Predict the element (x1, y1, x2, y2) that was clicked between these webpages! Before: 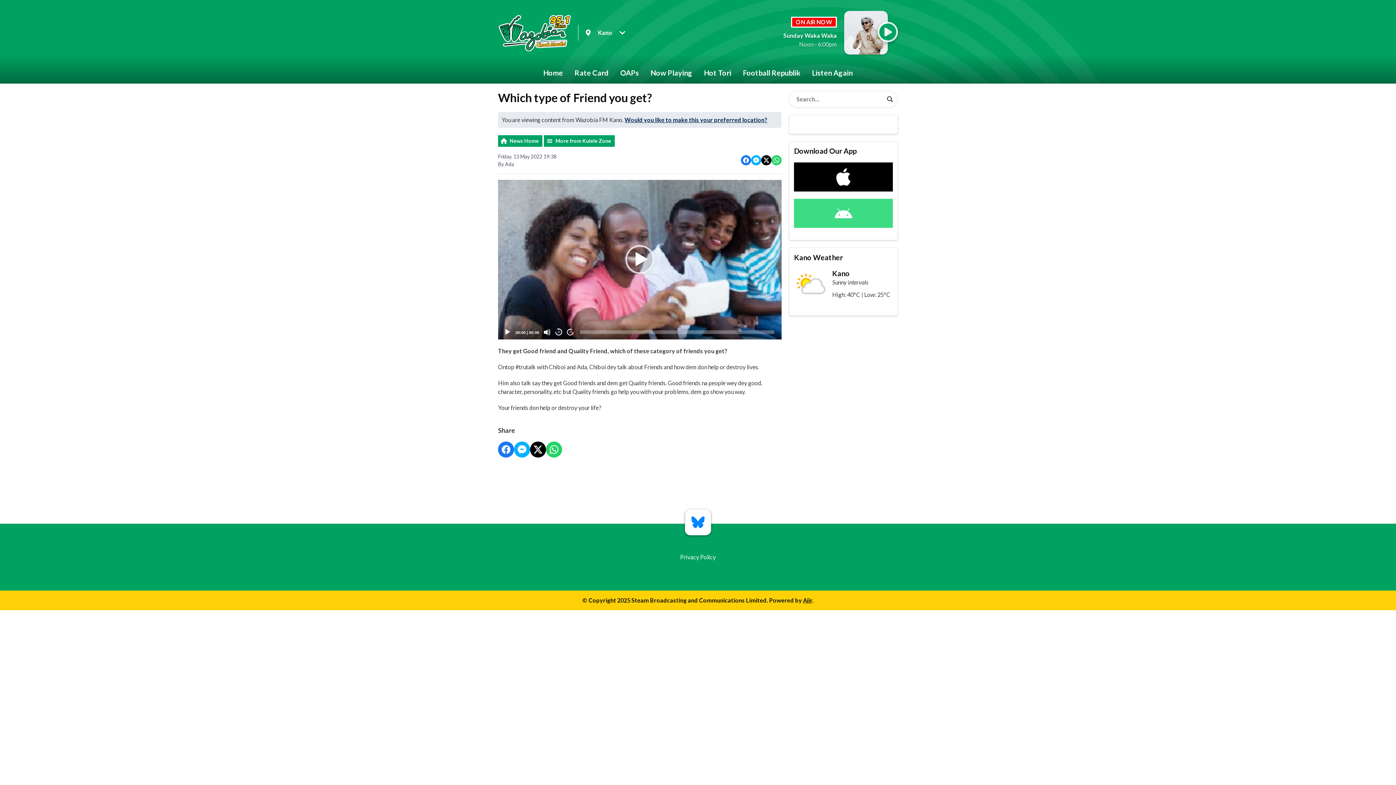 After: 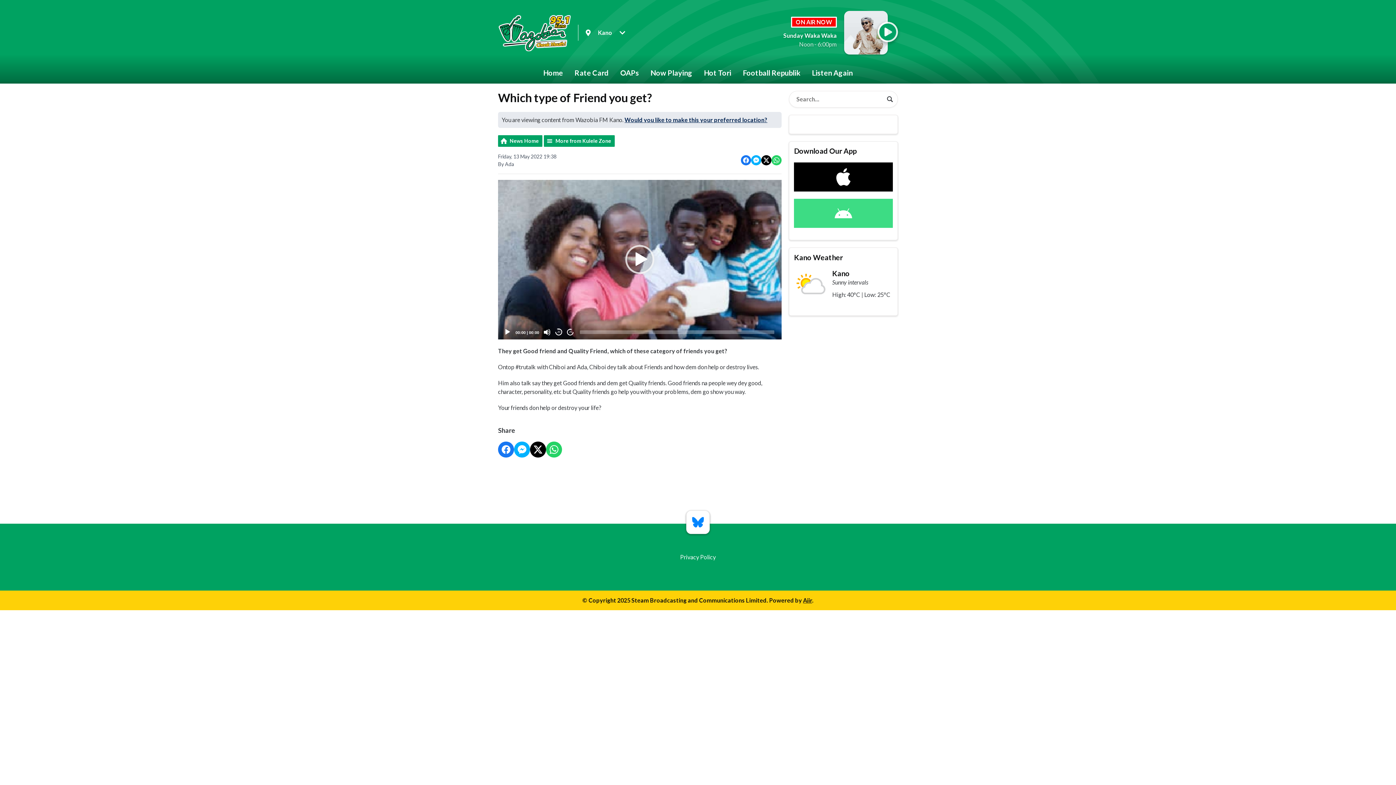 Action: bbox: (685, 509, 711, 535)